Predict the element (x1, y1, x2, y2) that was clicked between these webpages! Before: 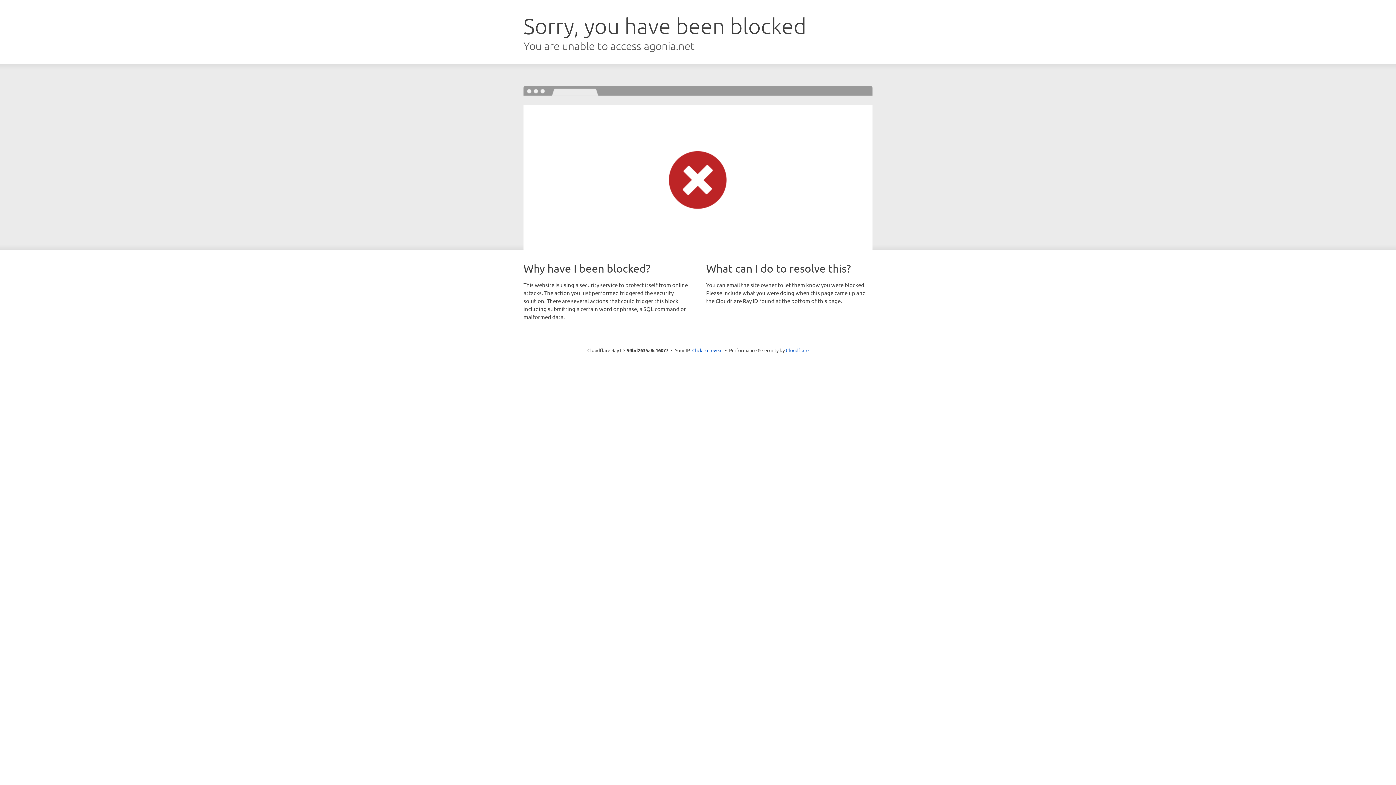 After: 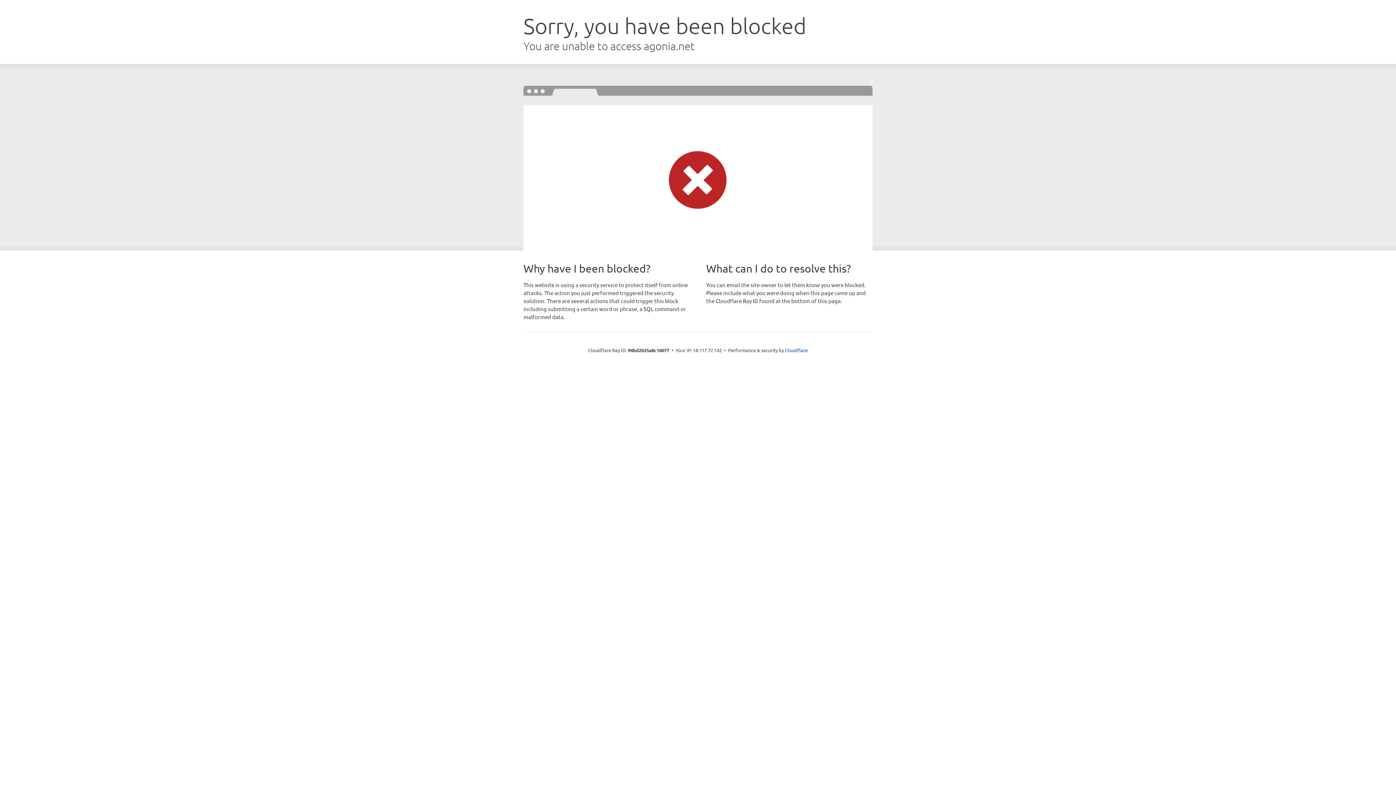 Action: label: Click to reveal bbox: (692, 346, 722, 353)